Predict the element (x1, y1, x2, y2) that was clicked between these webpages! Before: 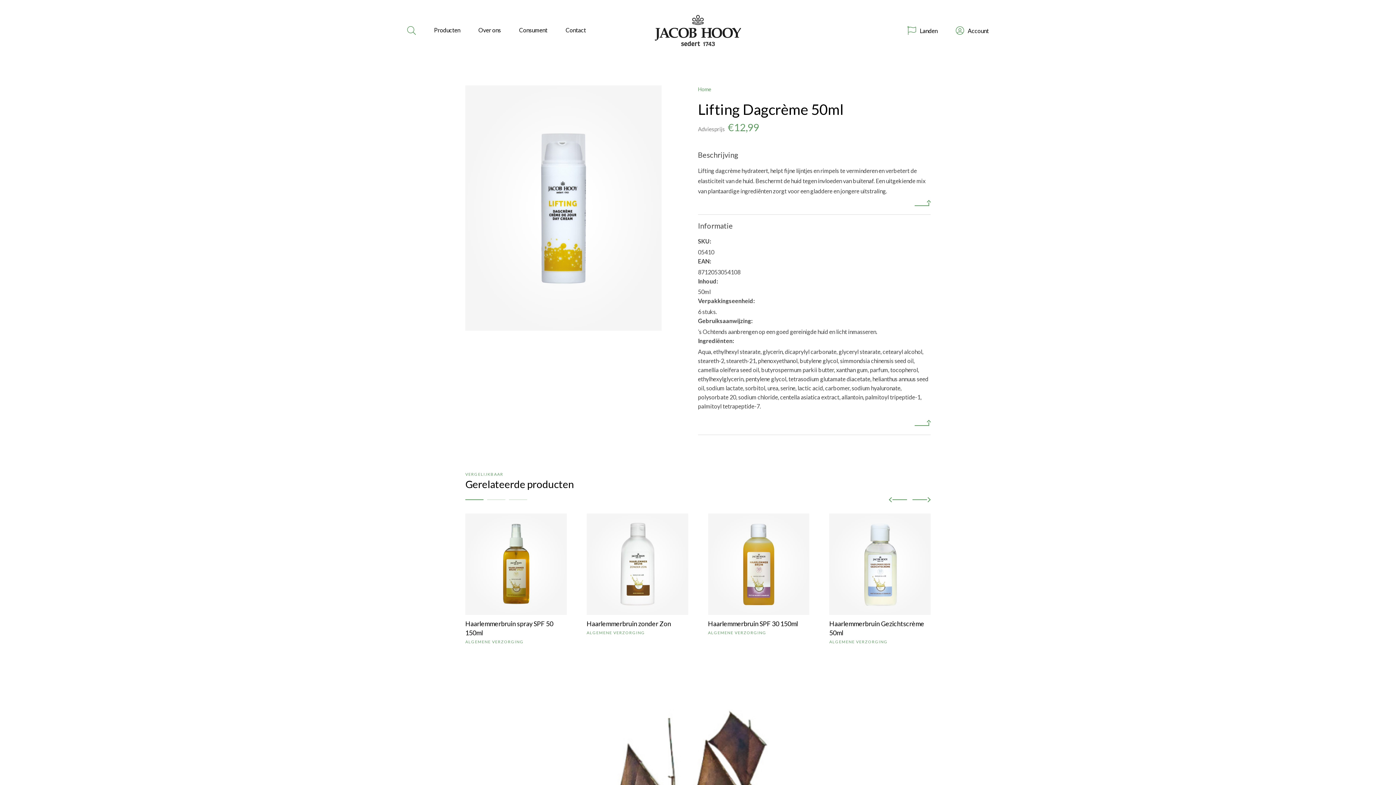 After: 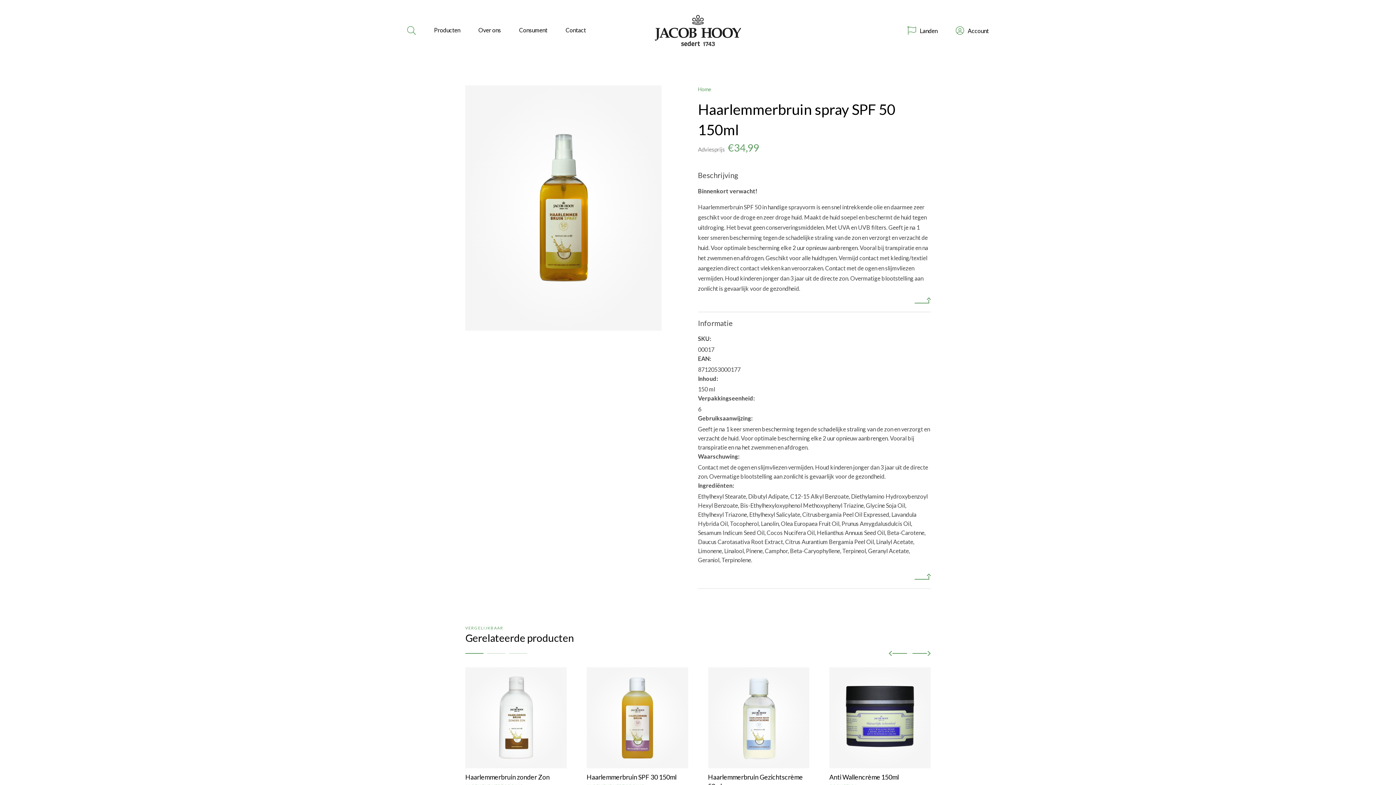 Action: label: Haarlemmerbruin spray SPF 50 150ml
ALGEMENE VERZORGING bbox: (465, 513, 566, 644)